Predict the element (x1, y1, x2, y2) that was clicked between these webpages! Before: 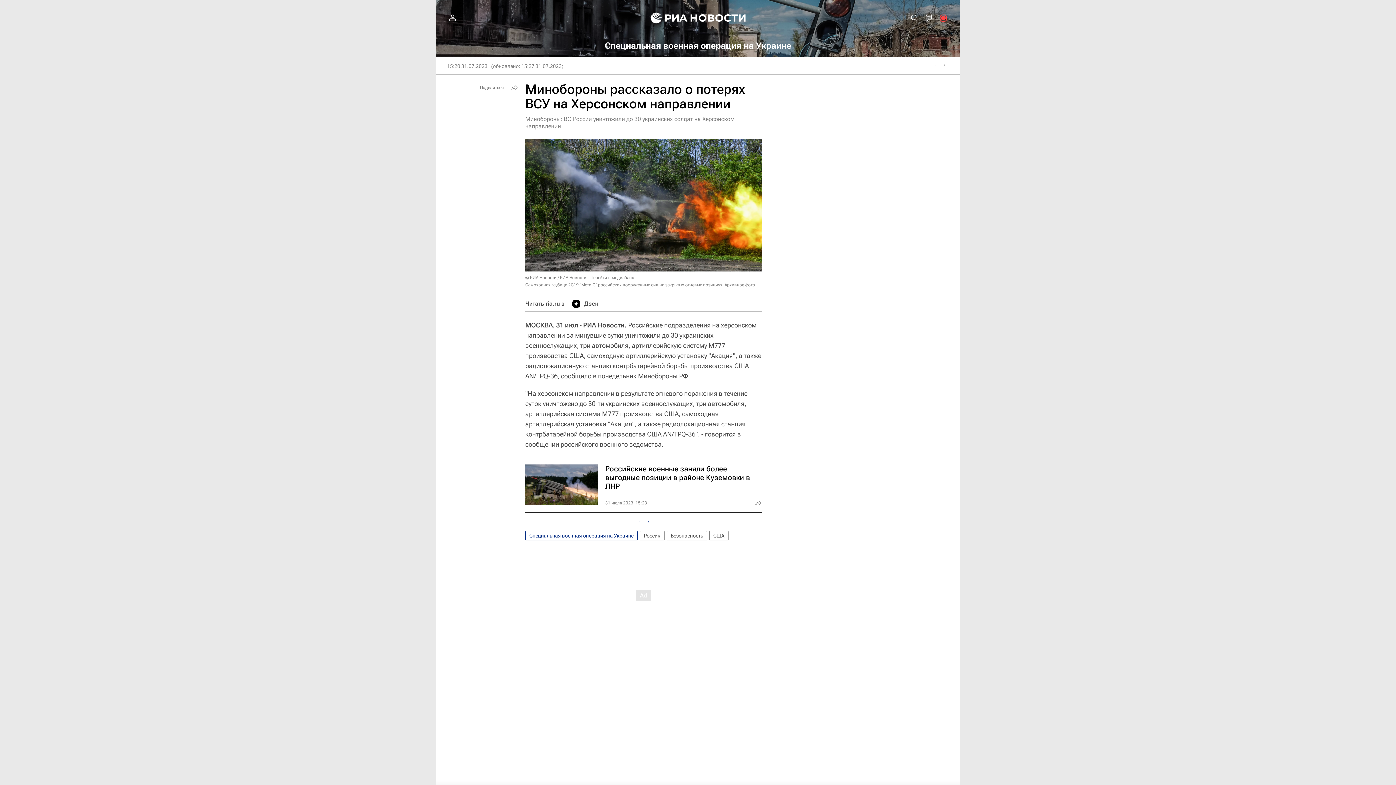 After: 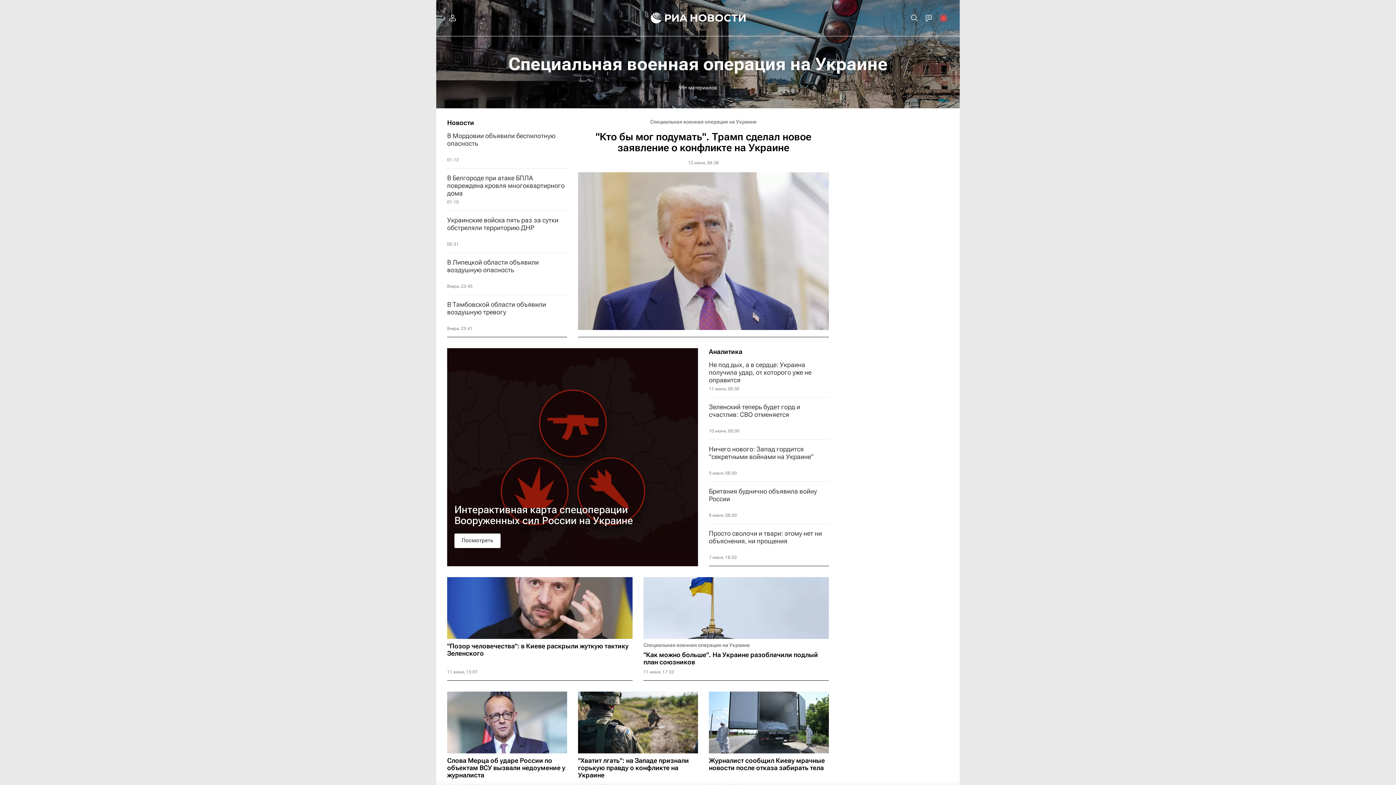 Action: bbox: (589, 40, 807, 51) label: Специальная военная операция на Украине